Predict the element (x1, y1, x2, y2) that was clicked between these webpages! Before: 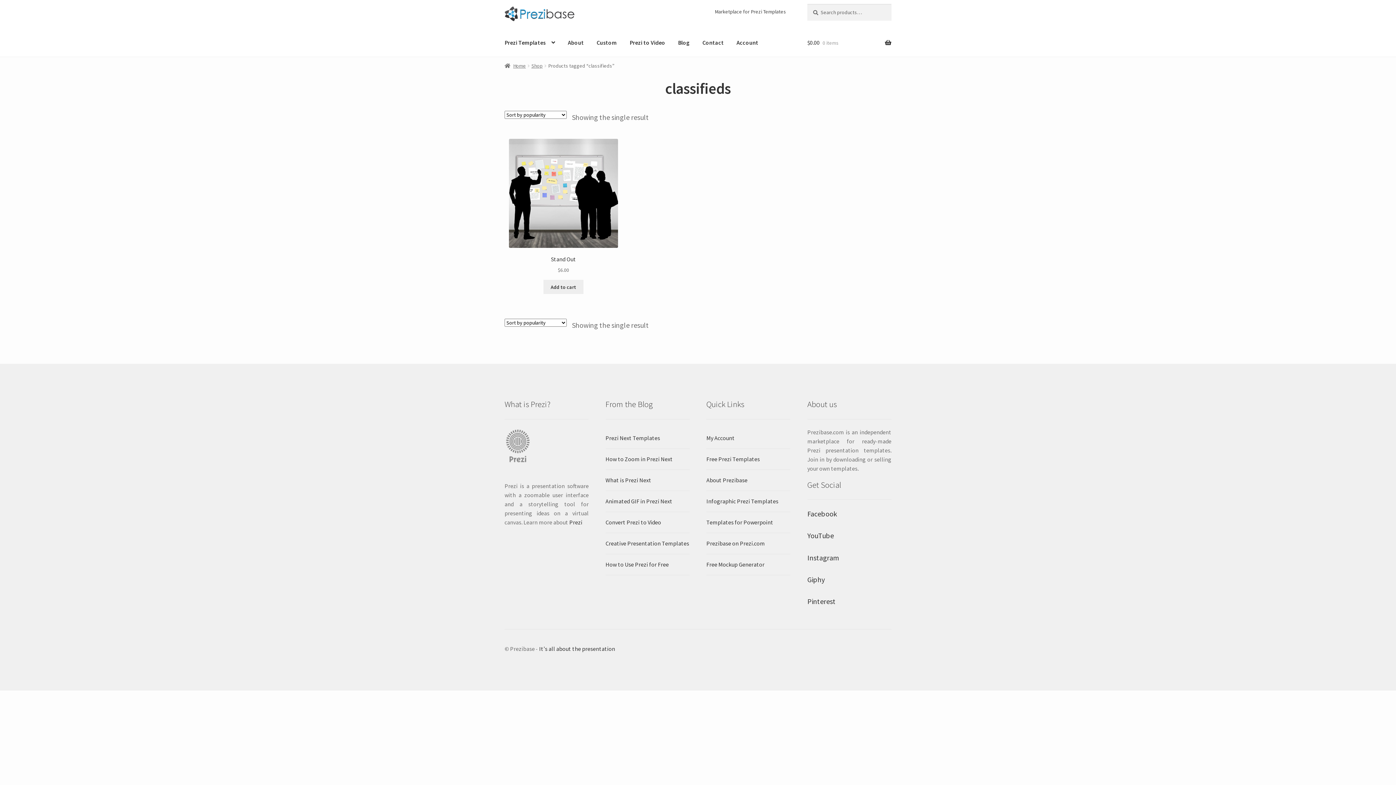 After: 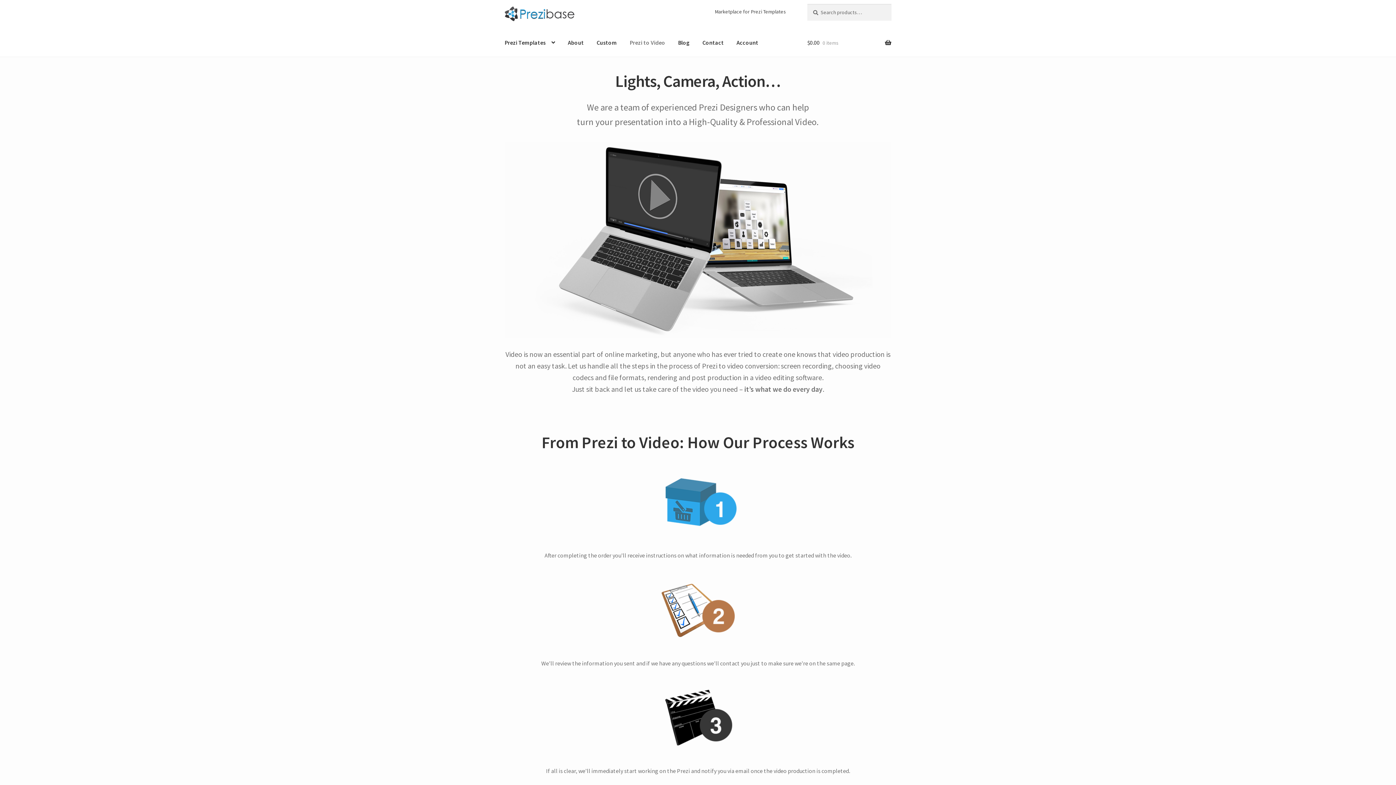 Action: bbox: (624, 28, 671, 56) label: Prezi to Video